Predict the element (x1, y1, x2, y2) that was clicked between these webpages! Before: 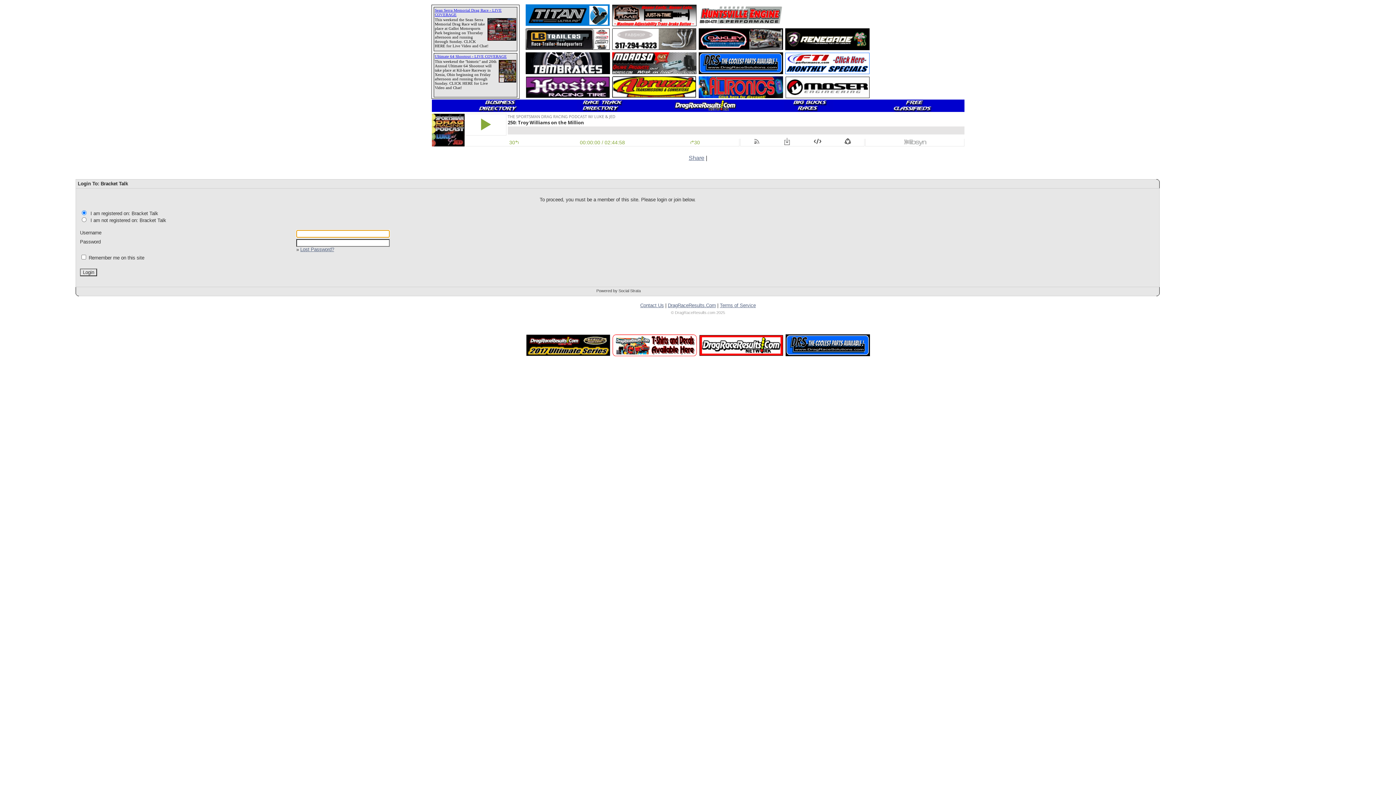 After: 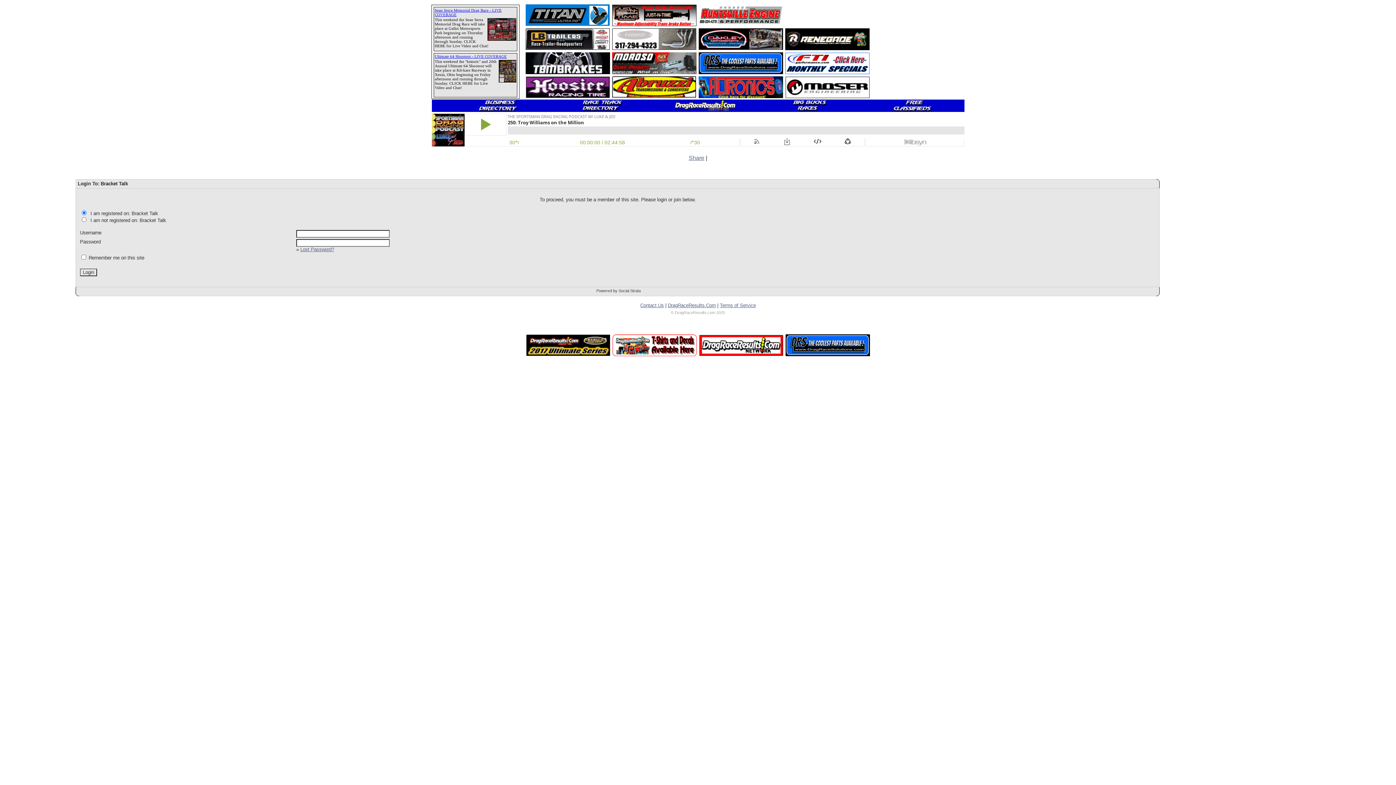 Action: bbox: (785, 93, 869, 99)